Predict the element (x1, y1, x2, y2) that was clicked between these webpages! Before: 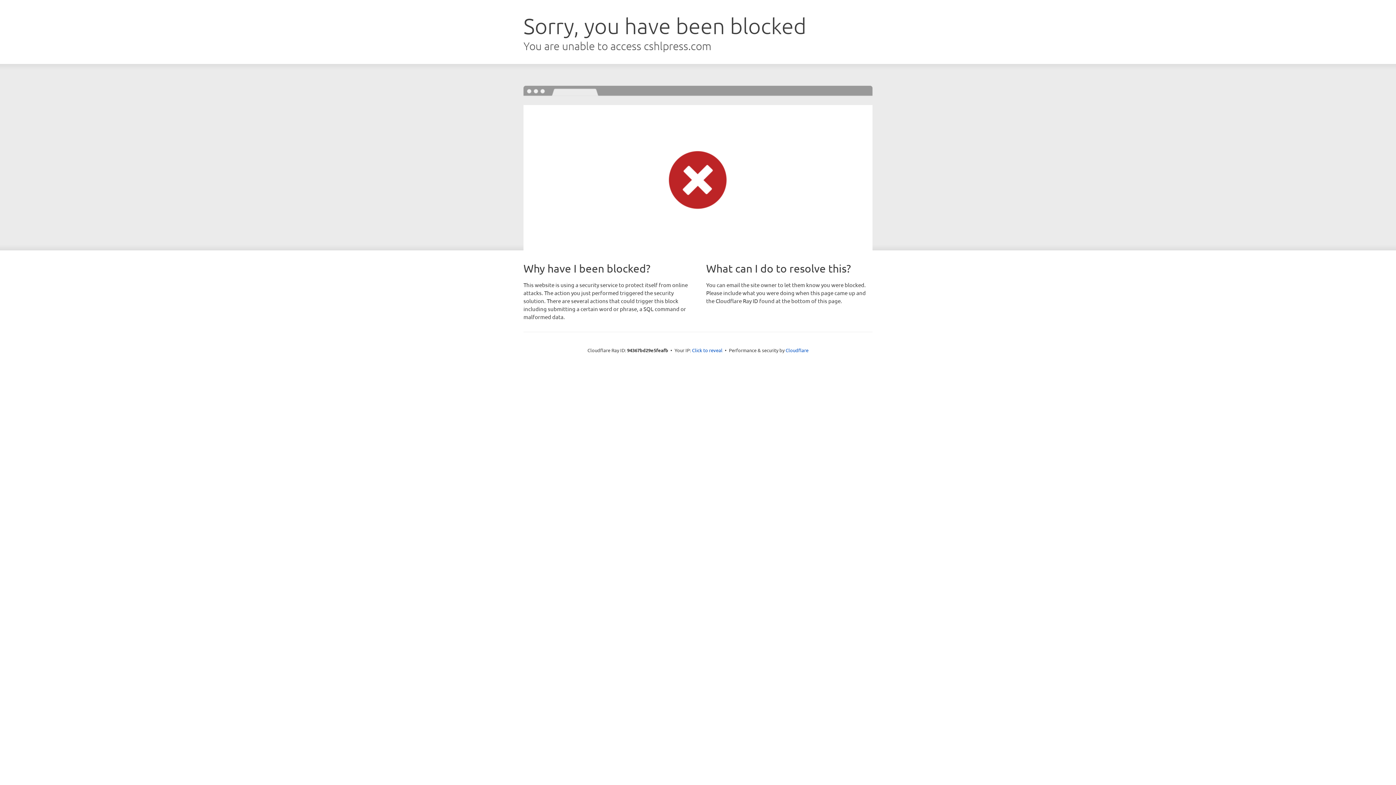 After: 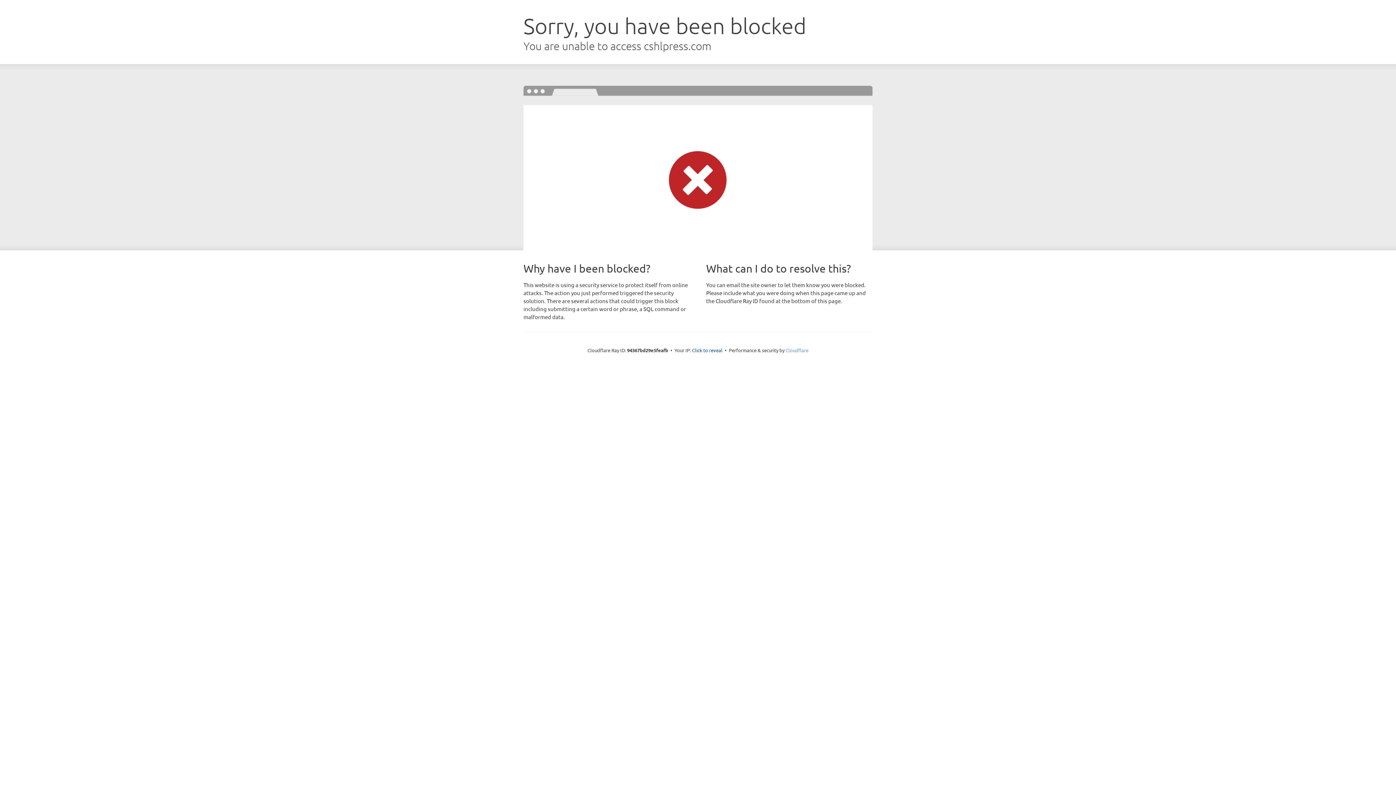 Action: label: Cloudflare bbox: (785, 347, 808, 353)